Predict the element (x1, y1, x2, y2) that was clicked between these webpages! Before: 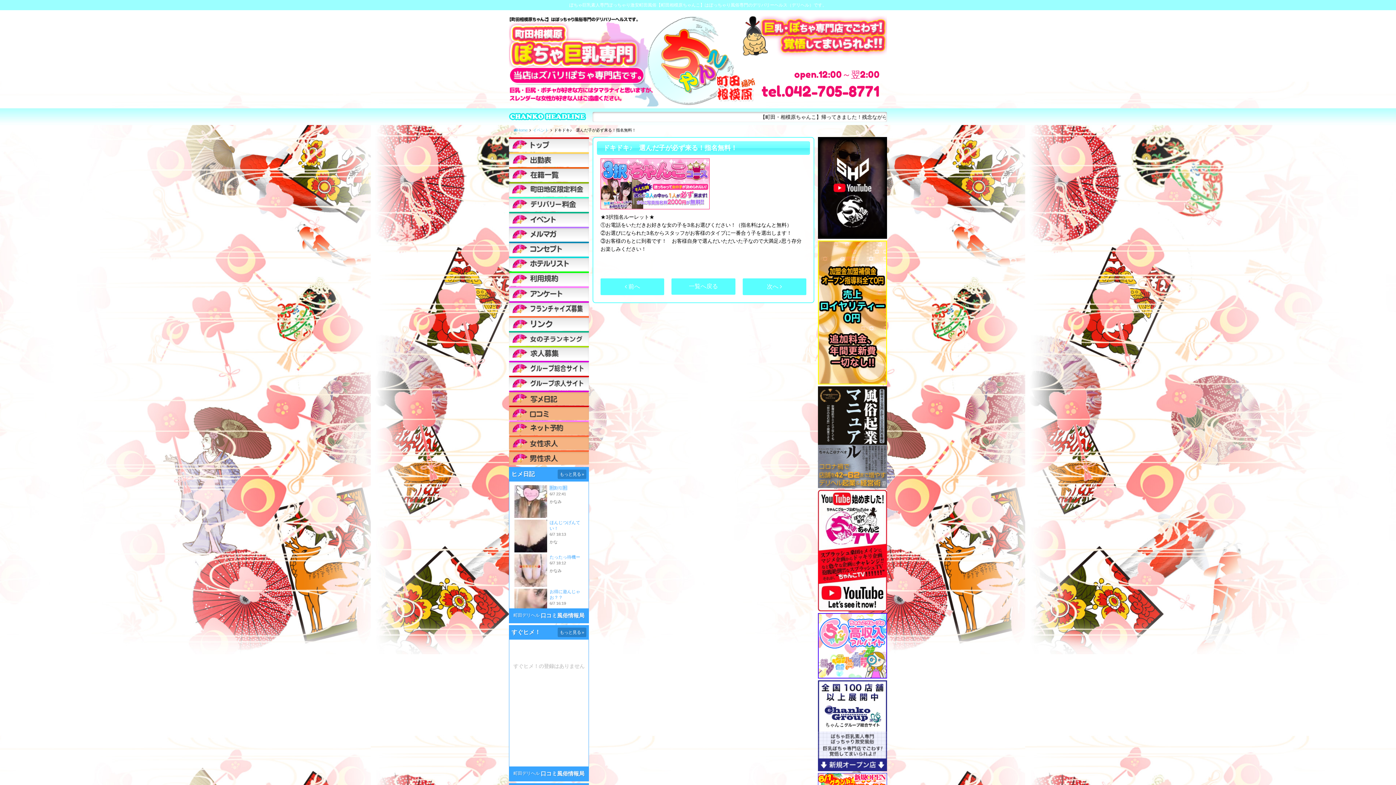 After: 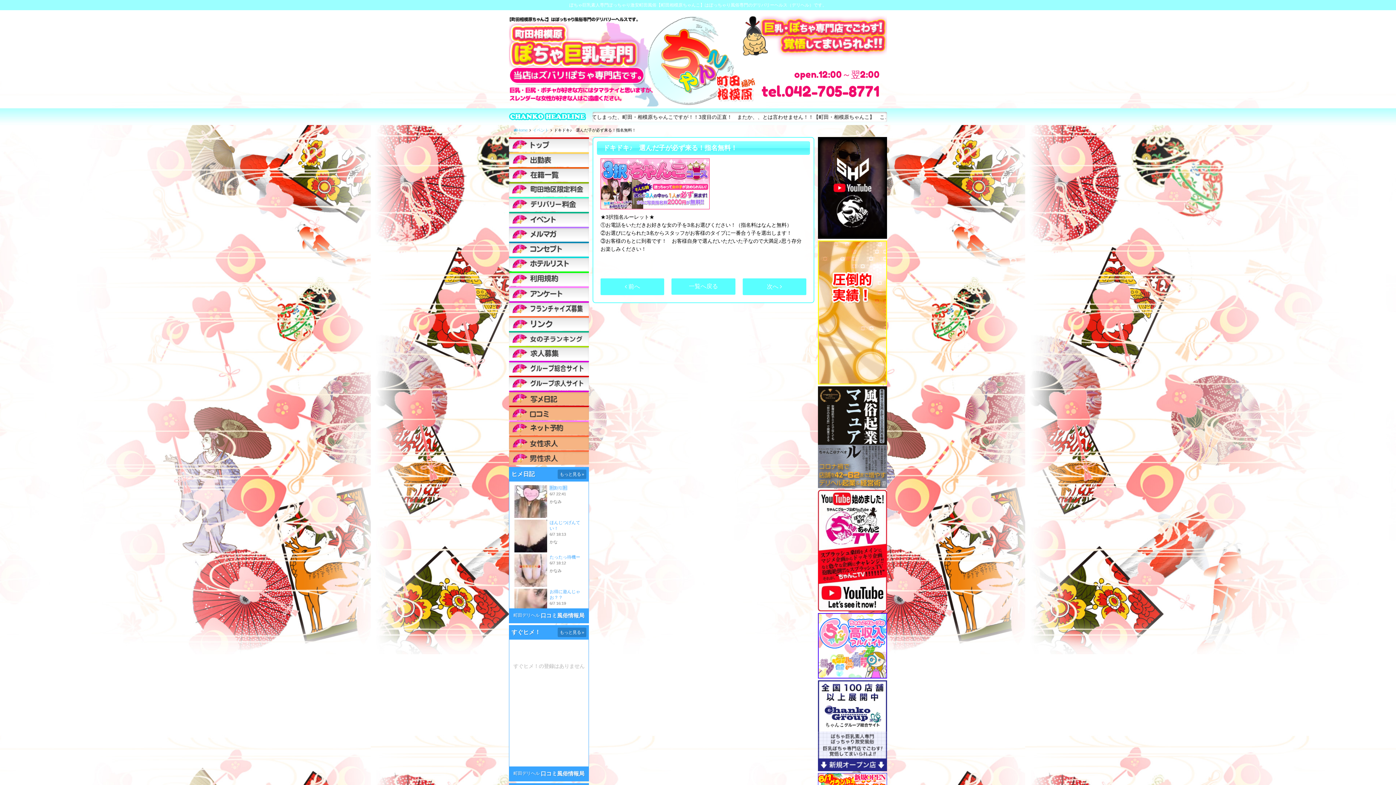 Action: bbox: (509, 450, 589, 465)